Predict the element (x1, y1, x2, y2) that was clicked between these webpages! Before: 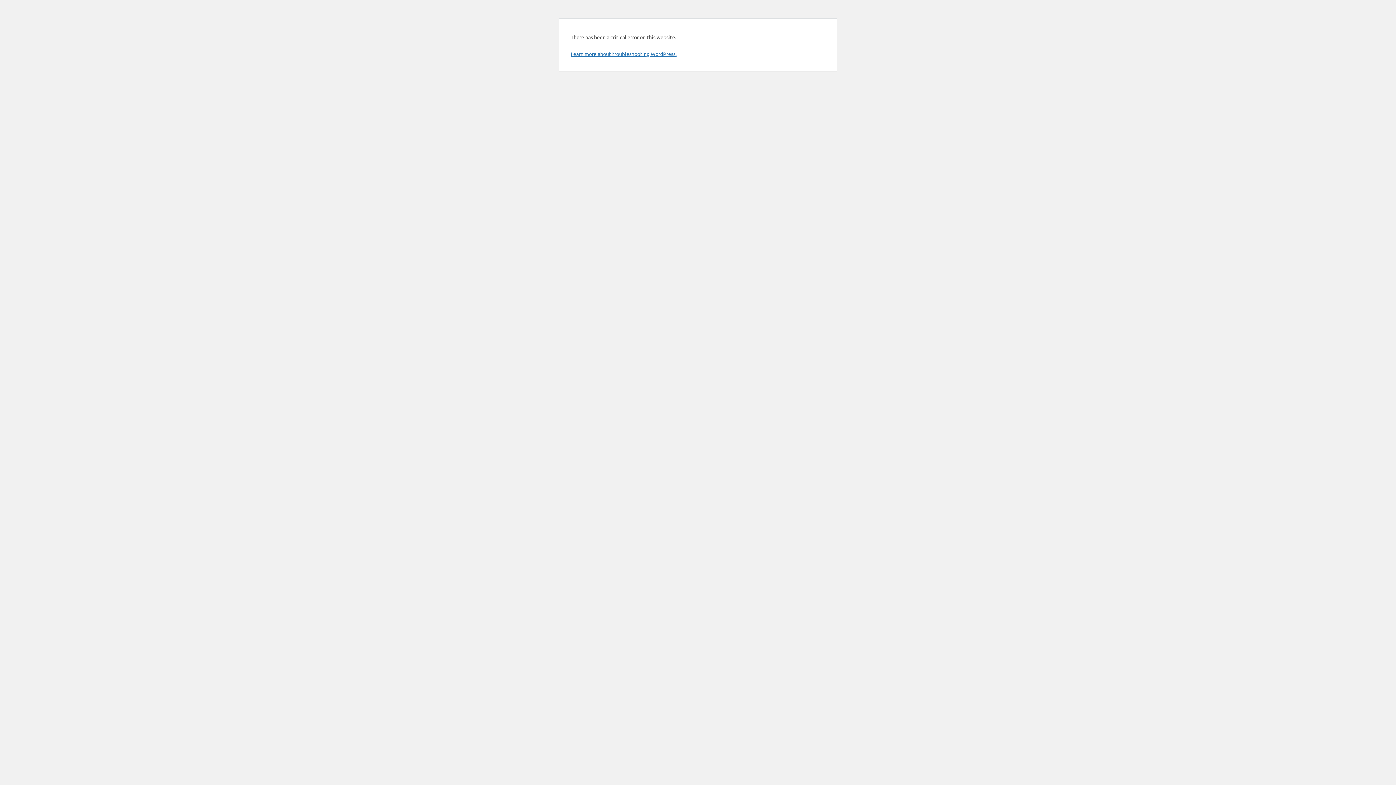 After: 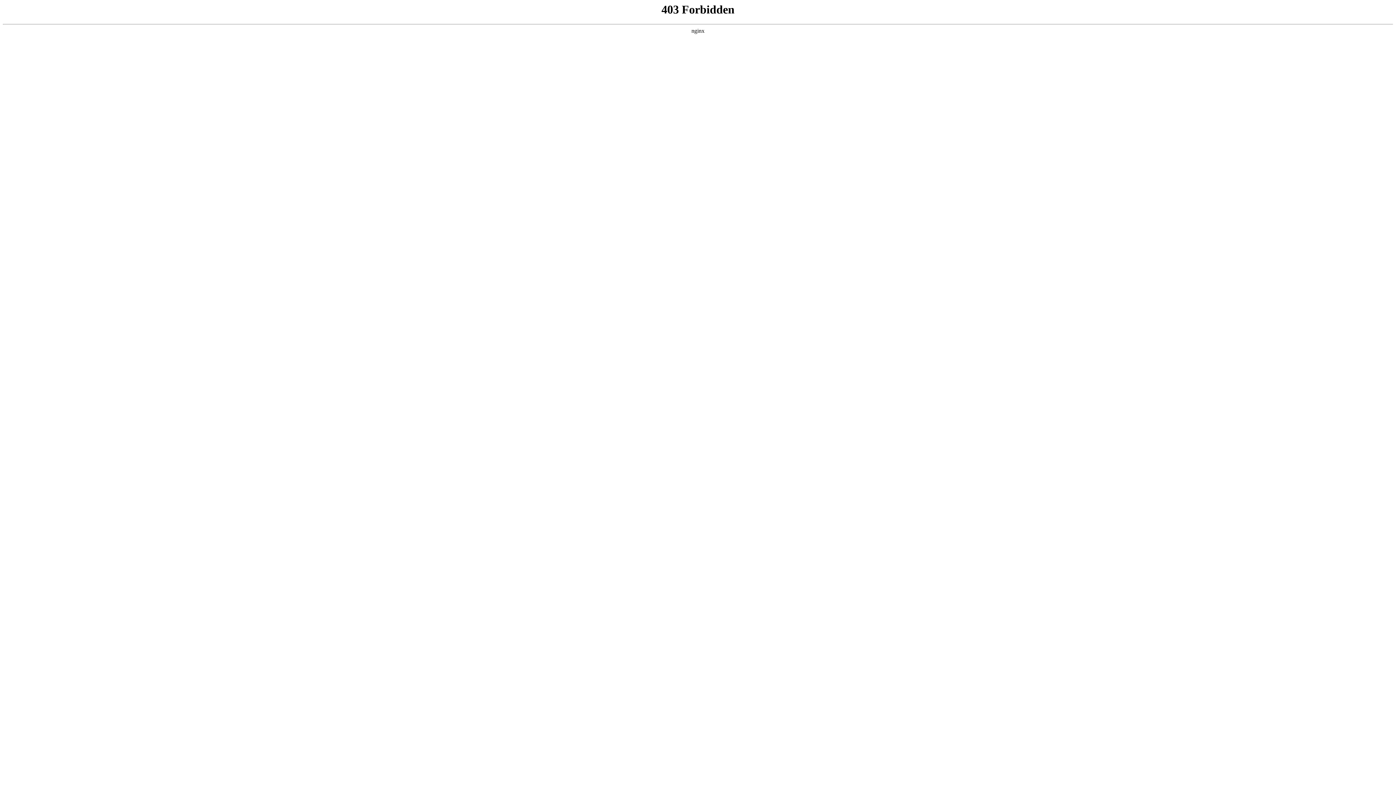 Action: bbox: (570, 50, 676, 57) label: Learn more about troubleshooting WordPress.